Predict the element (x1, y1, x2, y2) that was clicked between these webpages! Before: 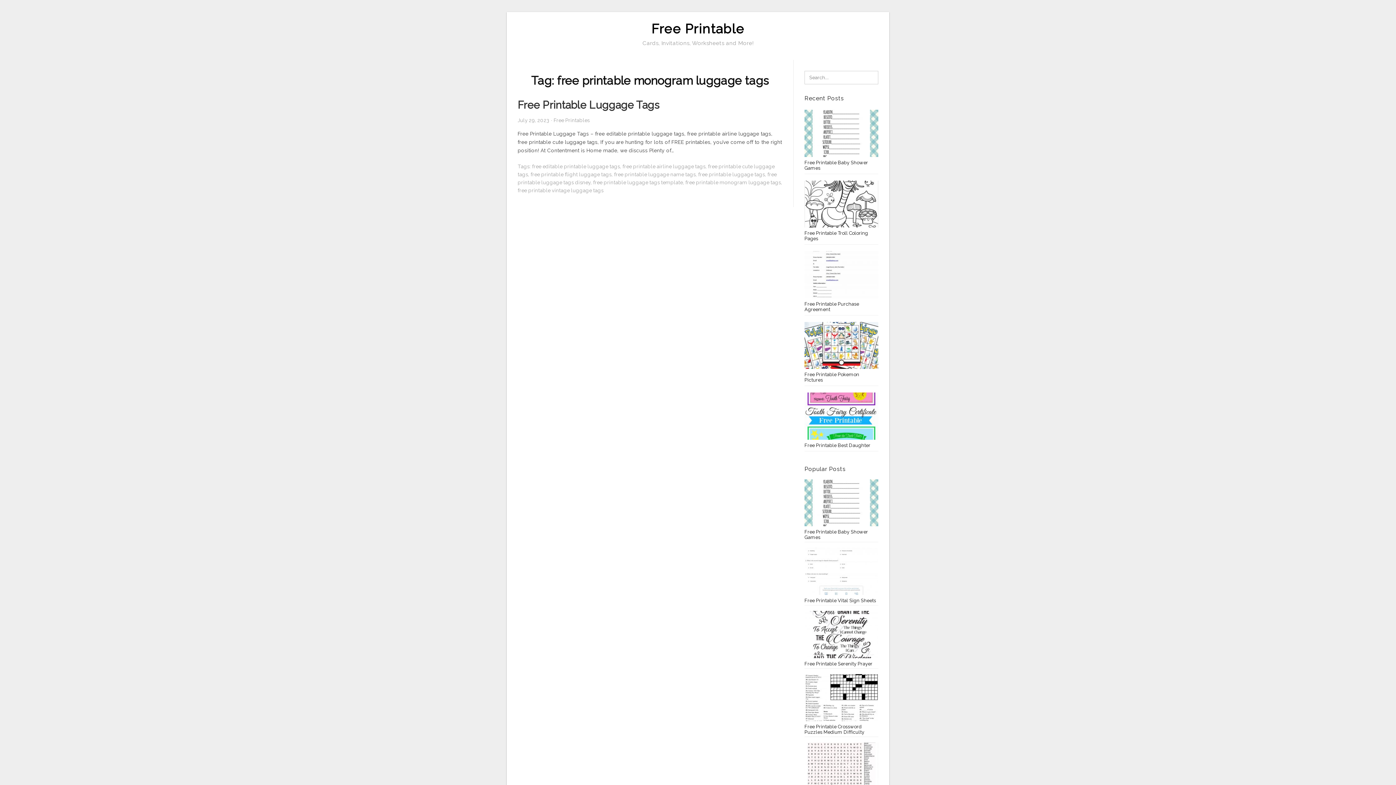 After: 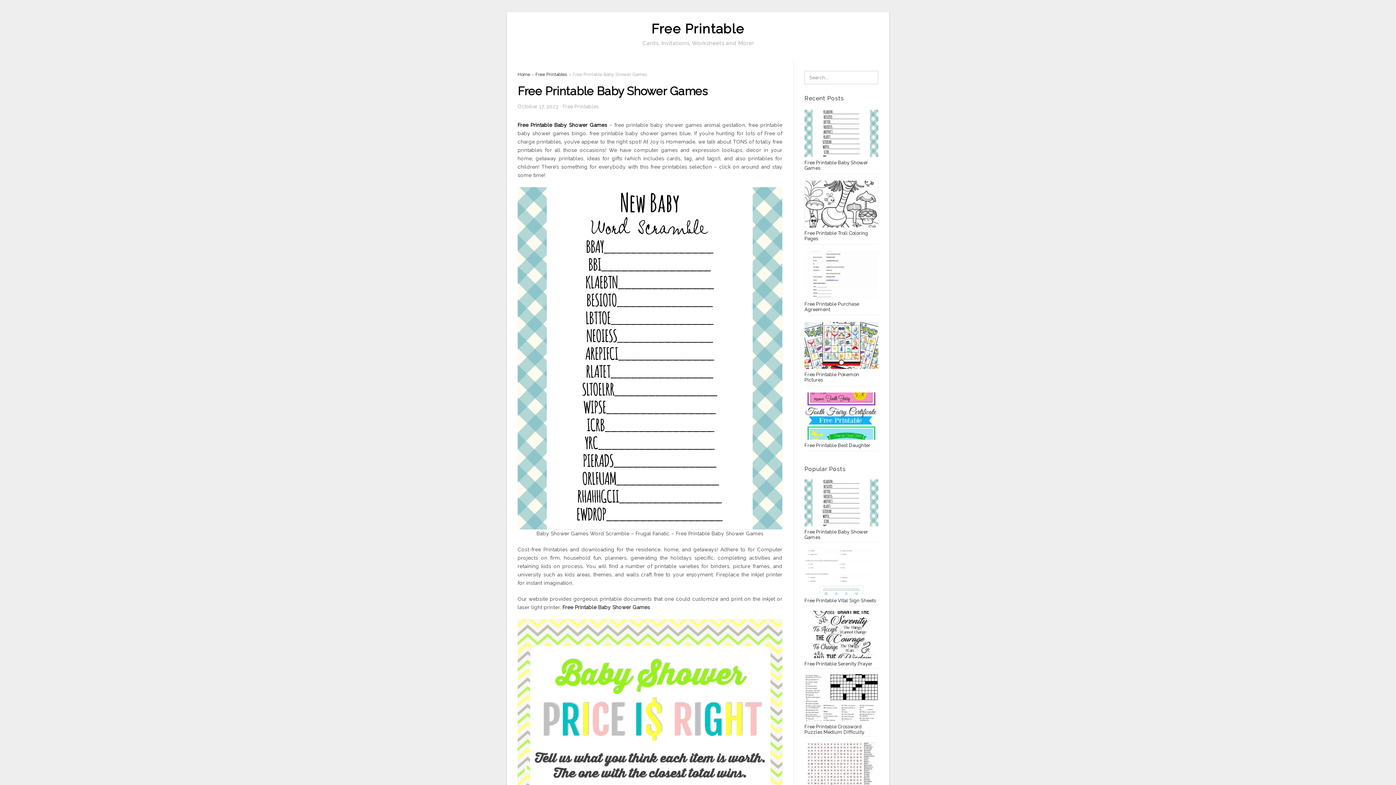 Action: bbox: (804, 479, 878, 540) label: Free Printable Baby Shower Games